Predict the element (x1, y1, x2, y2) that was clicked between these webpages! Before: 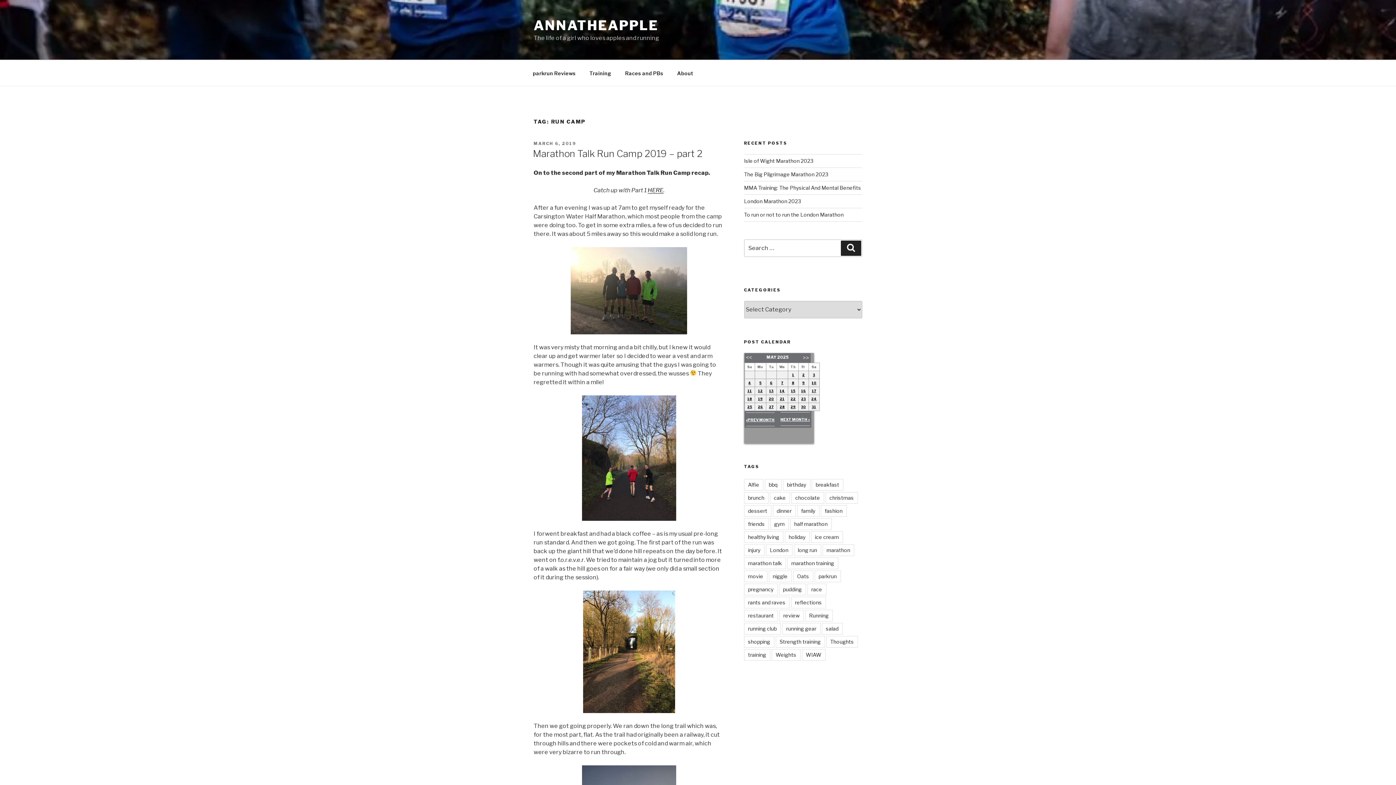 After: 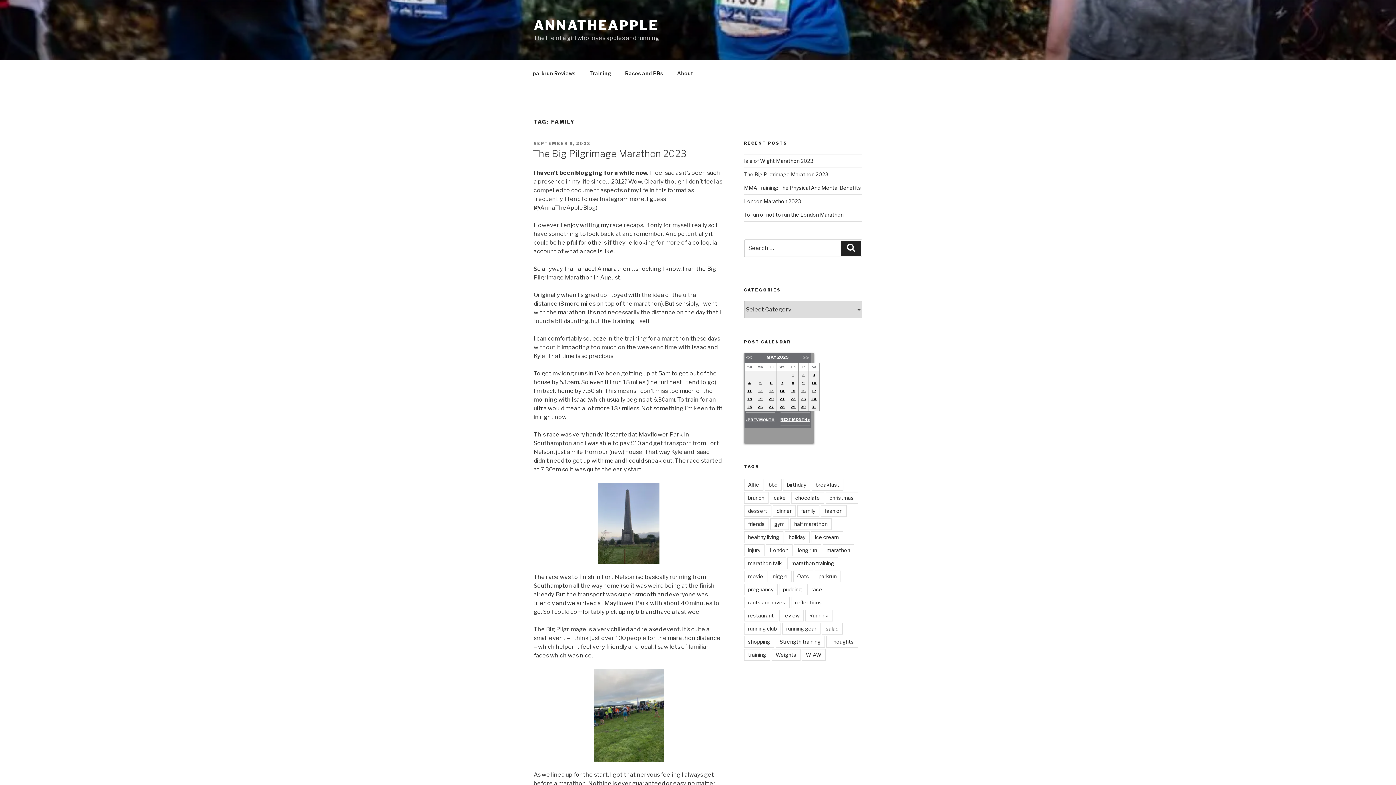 Action: bbox: (797, 505, 819, 517) label: family